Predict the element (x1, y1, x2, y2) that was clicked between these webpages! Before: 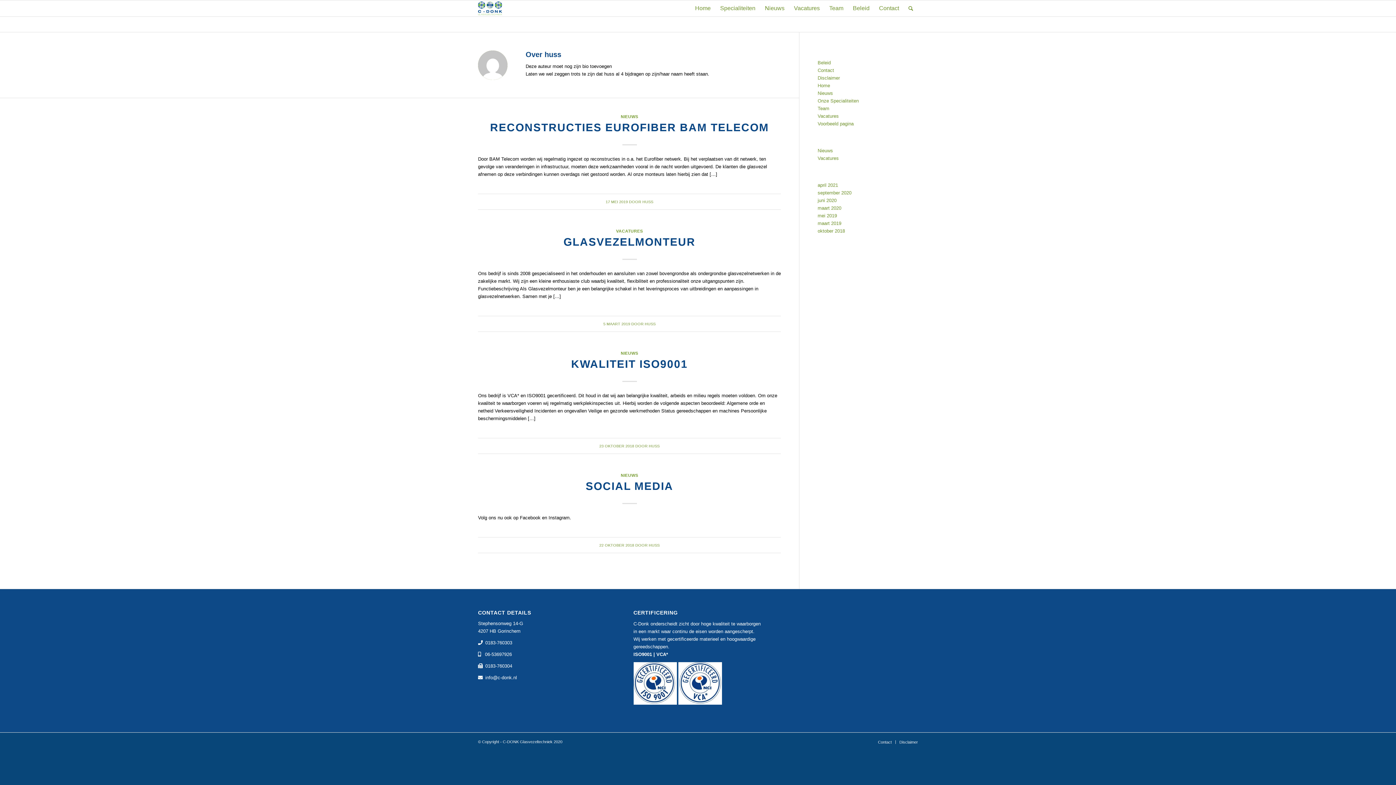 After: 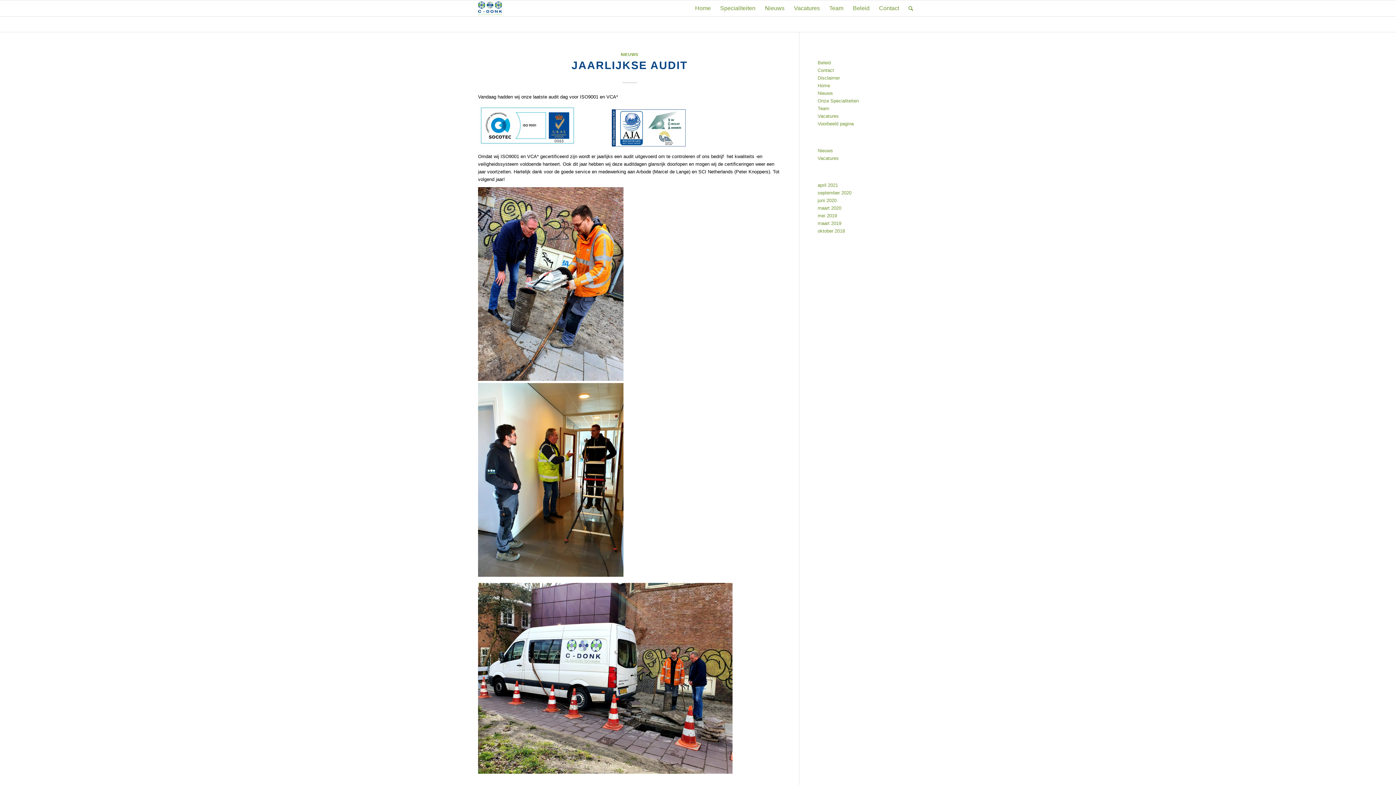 Action: label: maart 2020 bbox: (817, 205, 841, 210)